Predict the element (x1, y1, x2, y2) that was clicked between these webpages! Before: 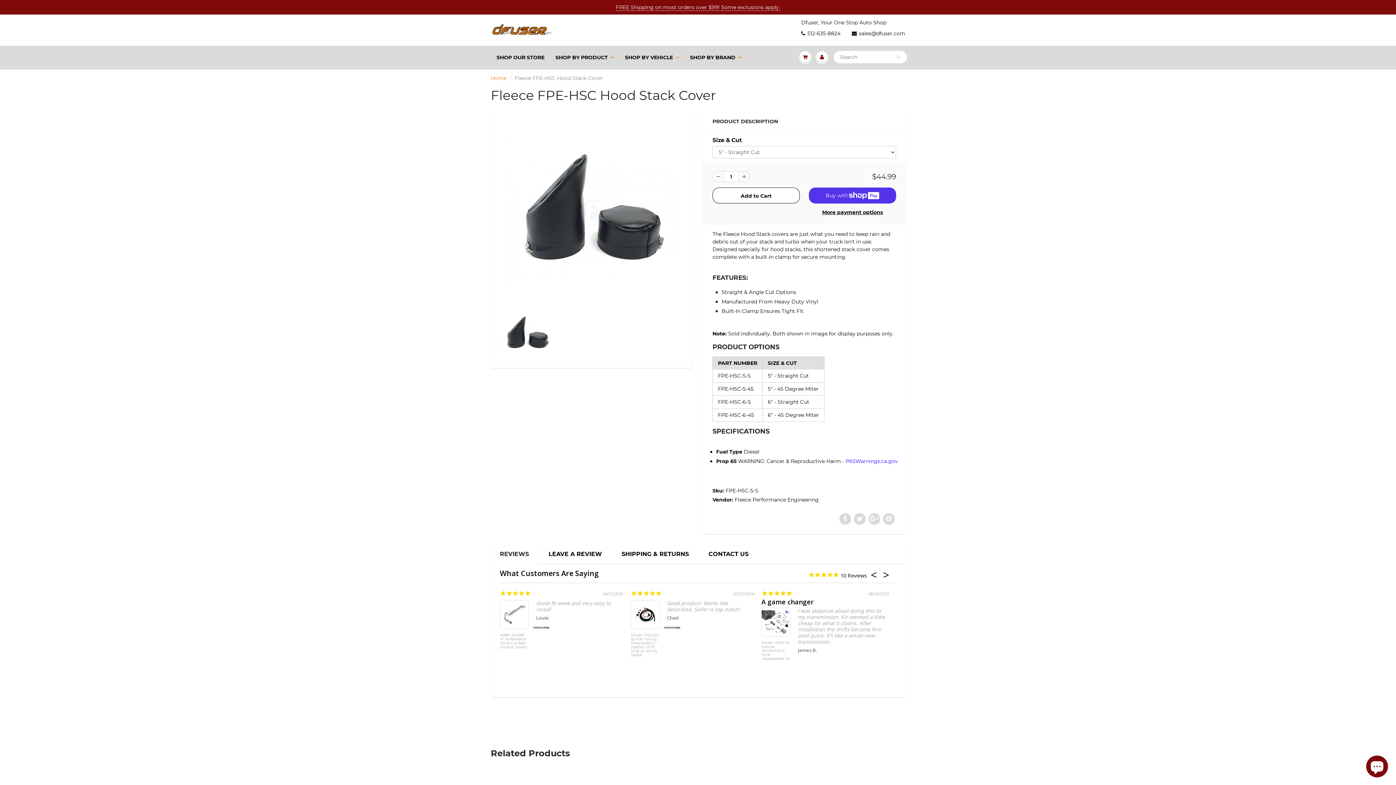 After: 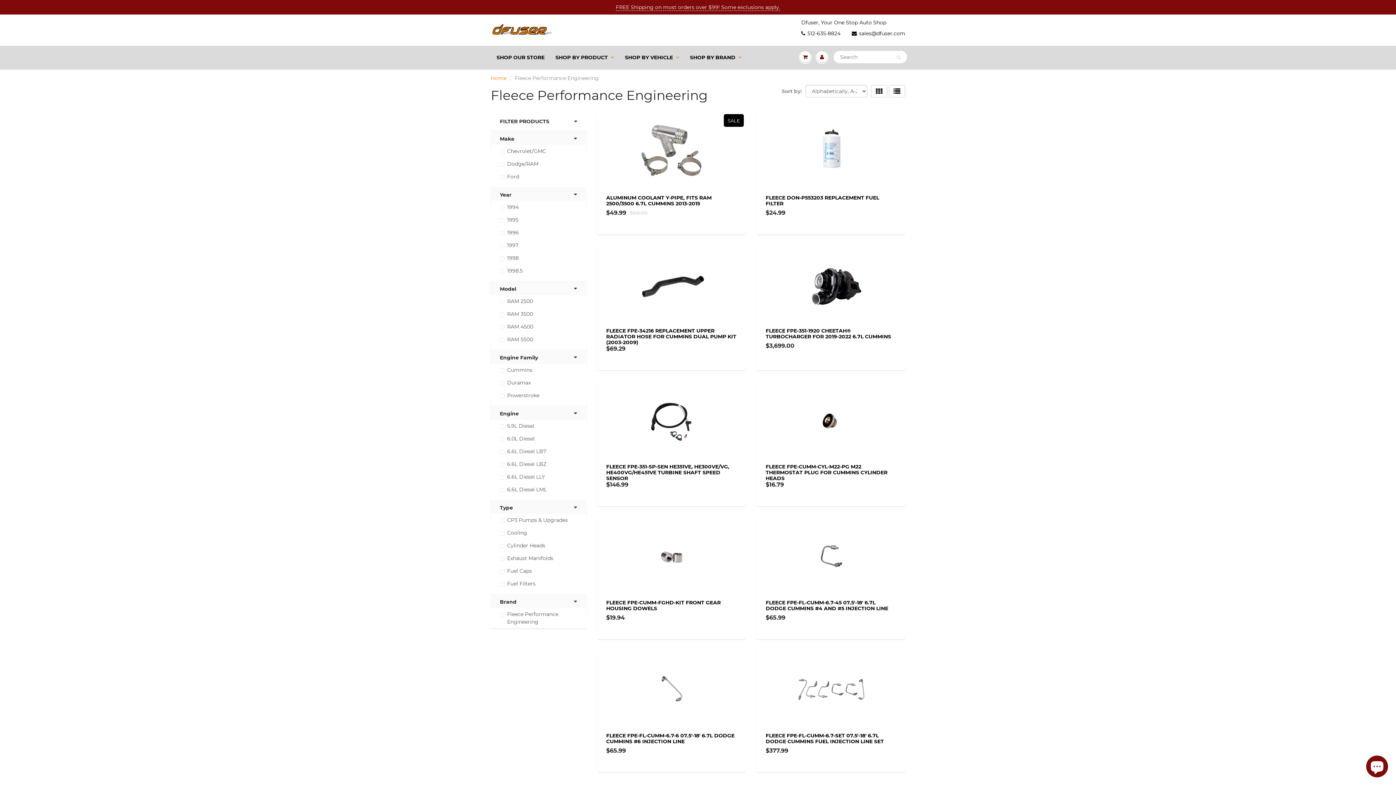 Action: label: Fleece Performance Engineering bbox: (734, 496, 818, 503)